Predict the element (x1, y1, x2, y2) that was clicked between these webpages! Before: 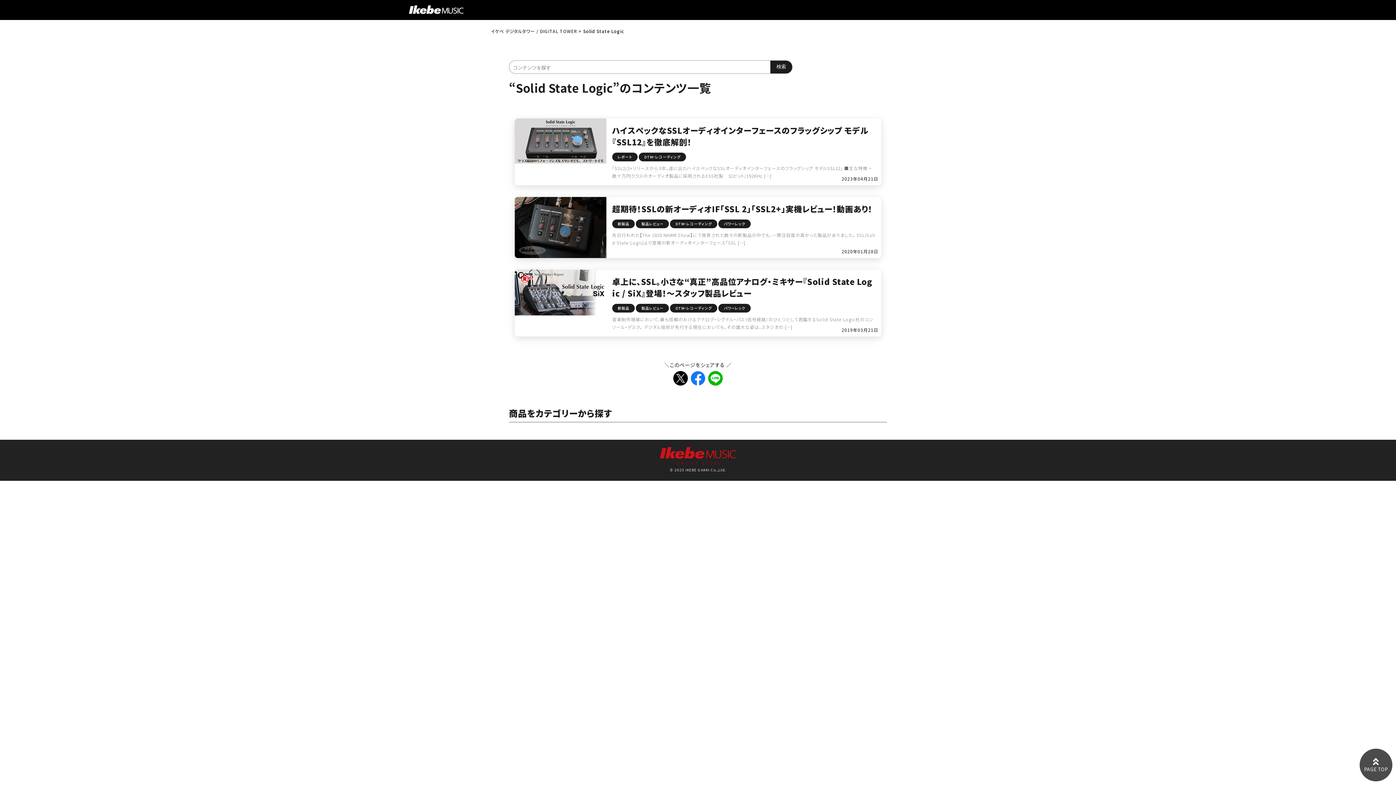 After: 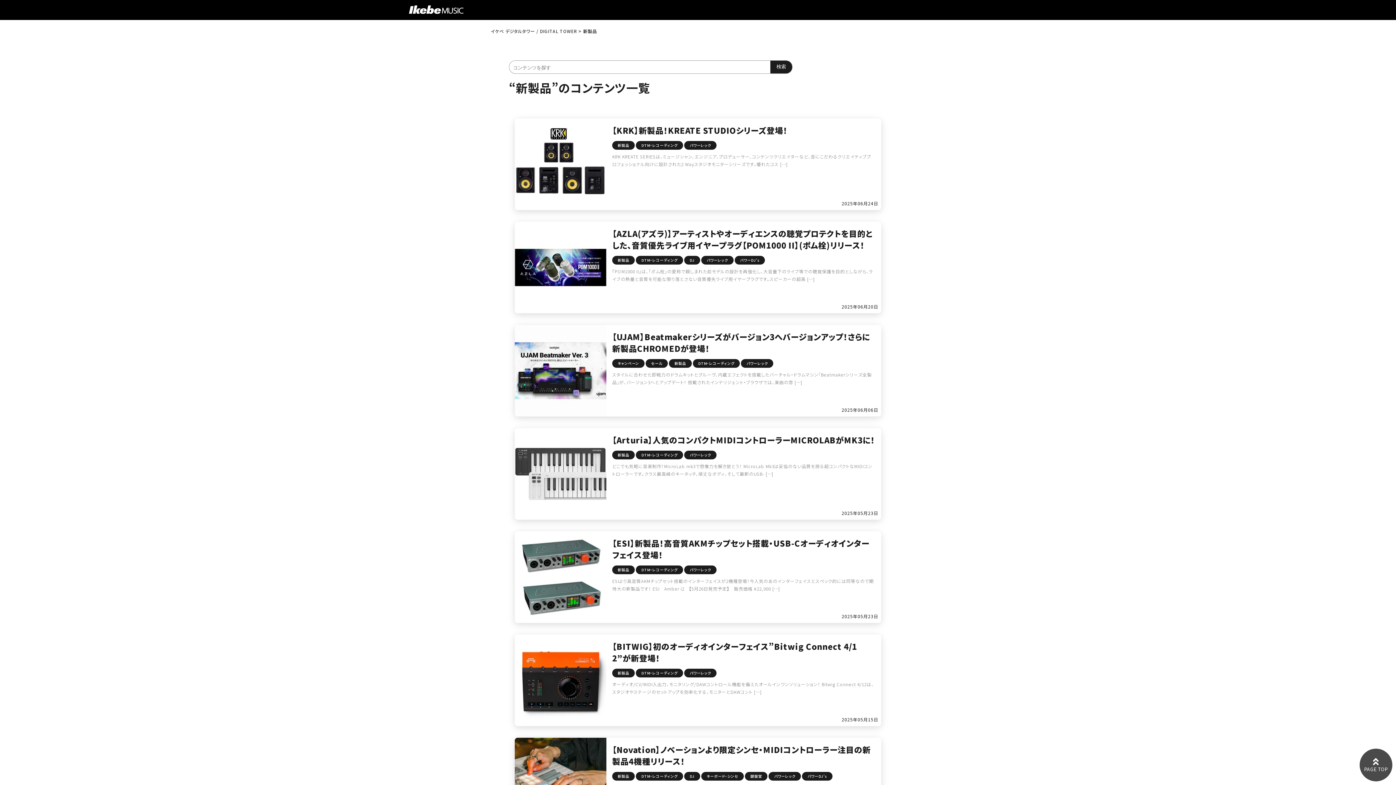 Action: label: 新製品 bbox: (612, 219, 635, 228)